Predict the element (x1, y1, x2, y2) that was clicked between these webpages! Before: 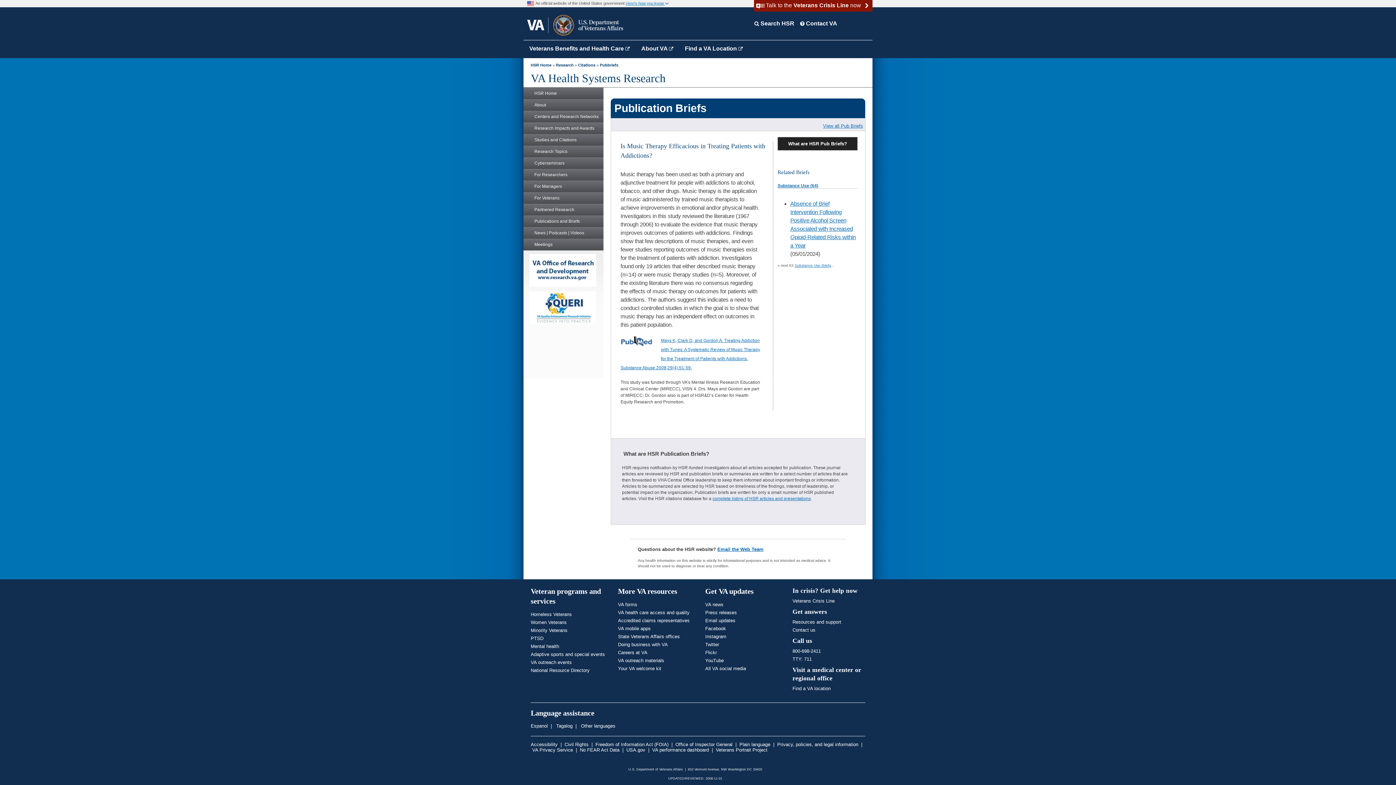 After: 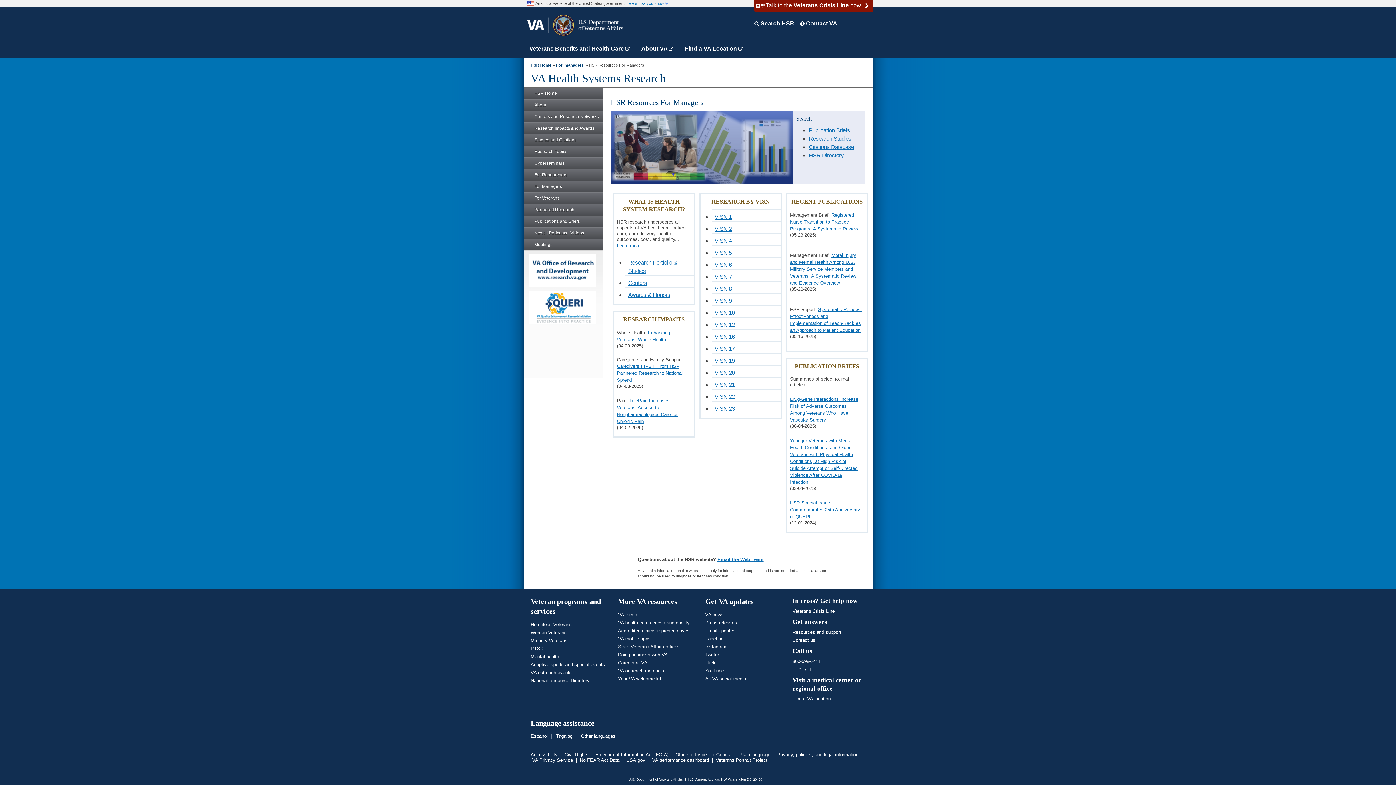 Action: bbox: (523, 180, 603, 192) label: For Managers